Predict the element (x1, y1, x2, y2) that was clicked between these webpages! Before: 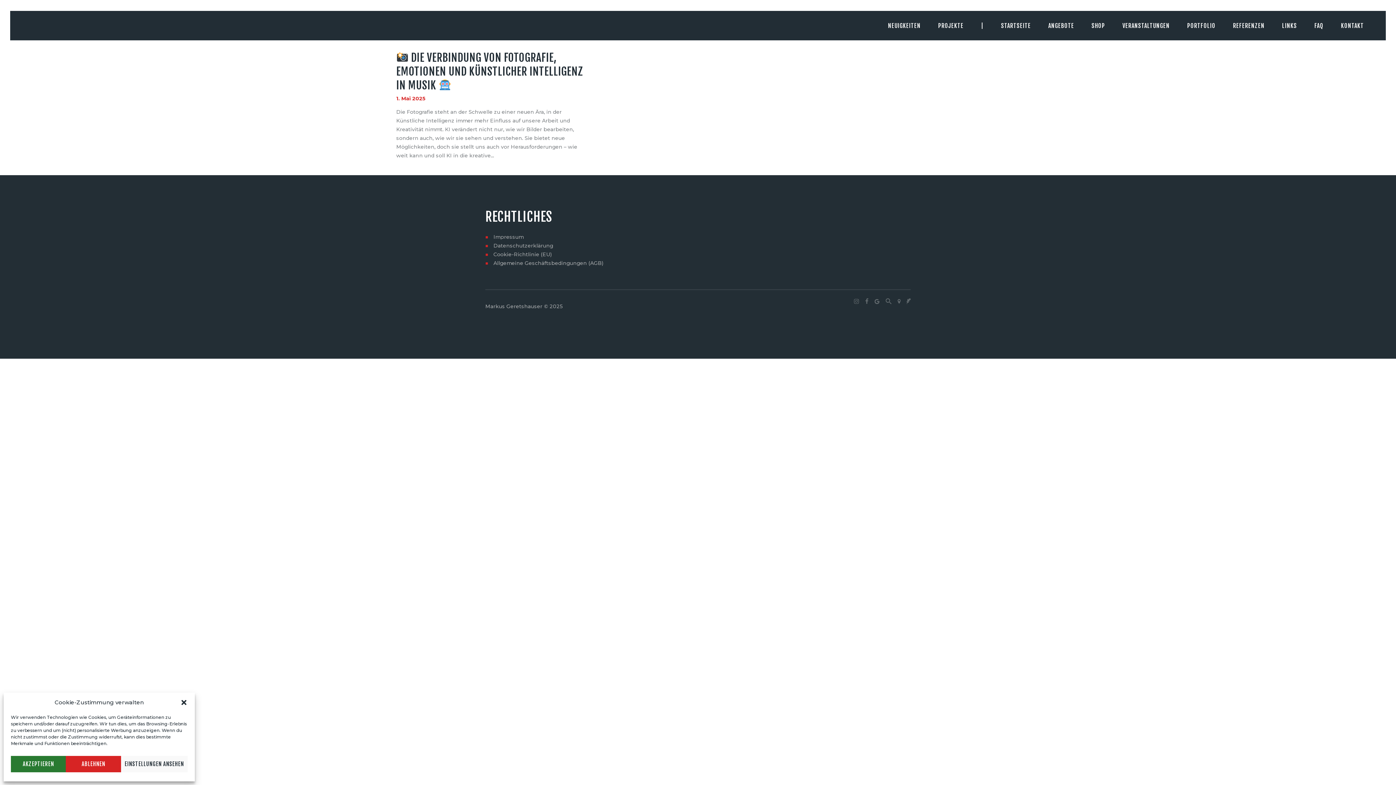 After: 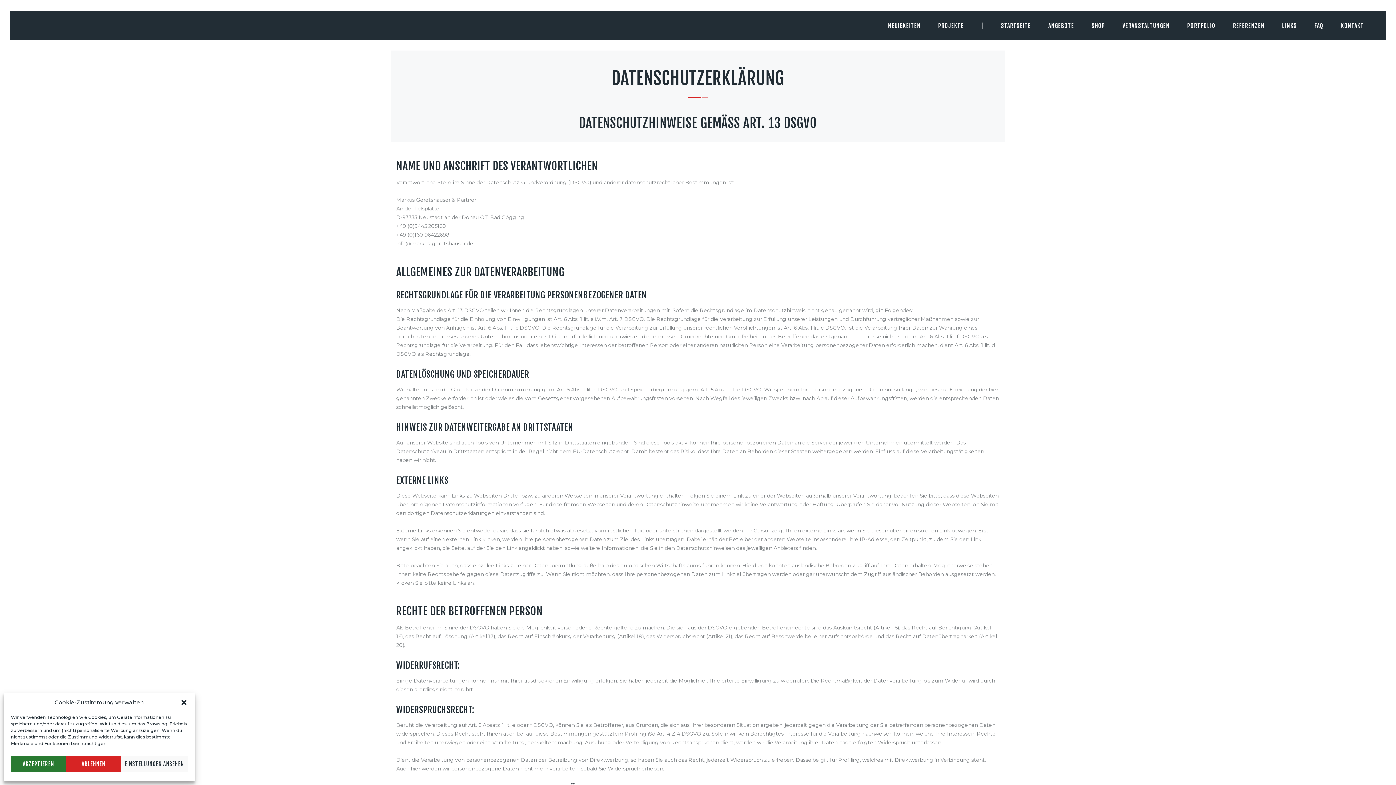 Action: bbox: (493, 242, 553, 249) label: Datenschutzerklärung